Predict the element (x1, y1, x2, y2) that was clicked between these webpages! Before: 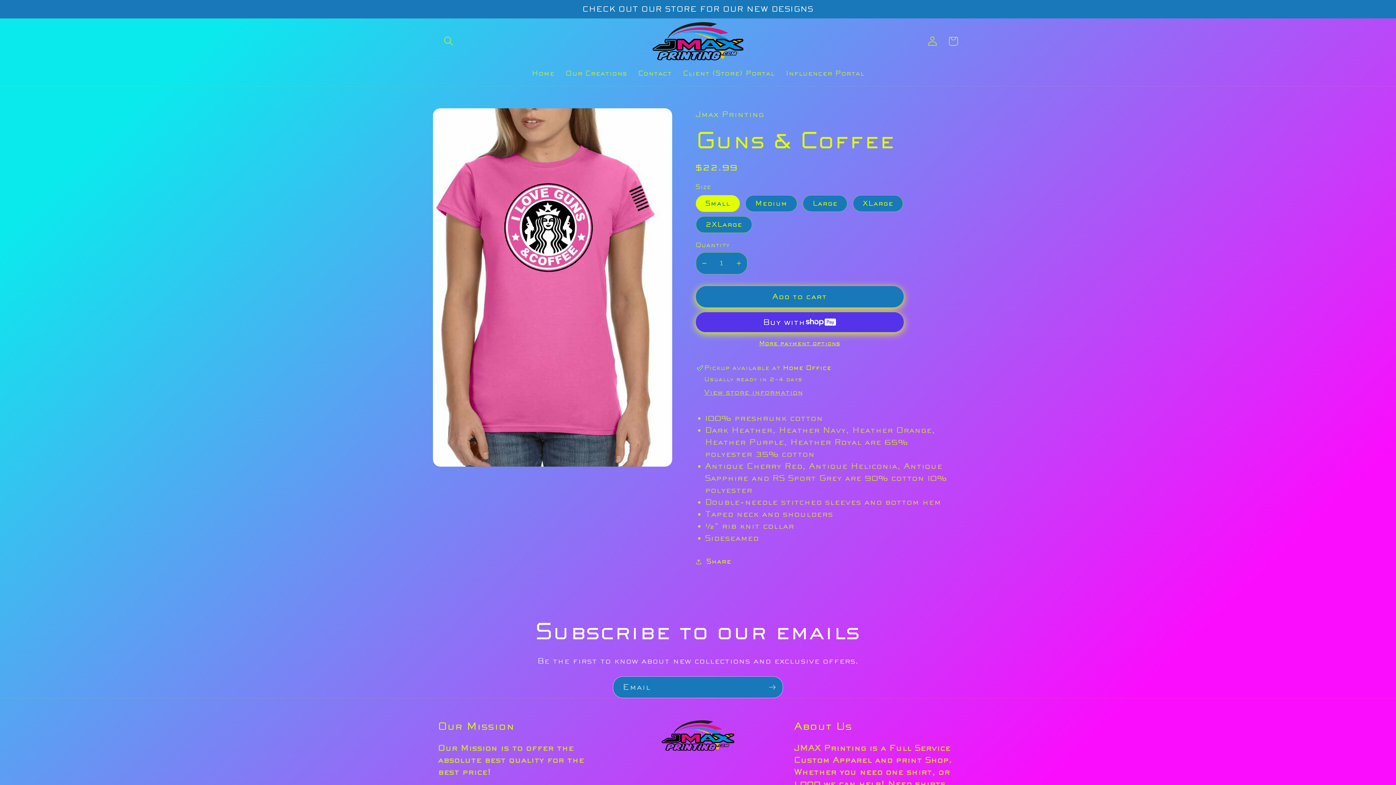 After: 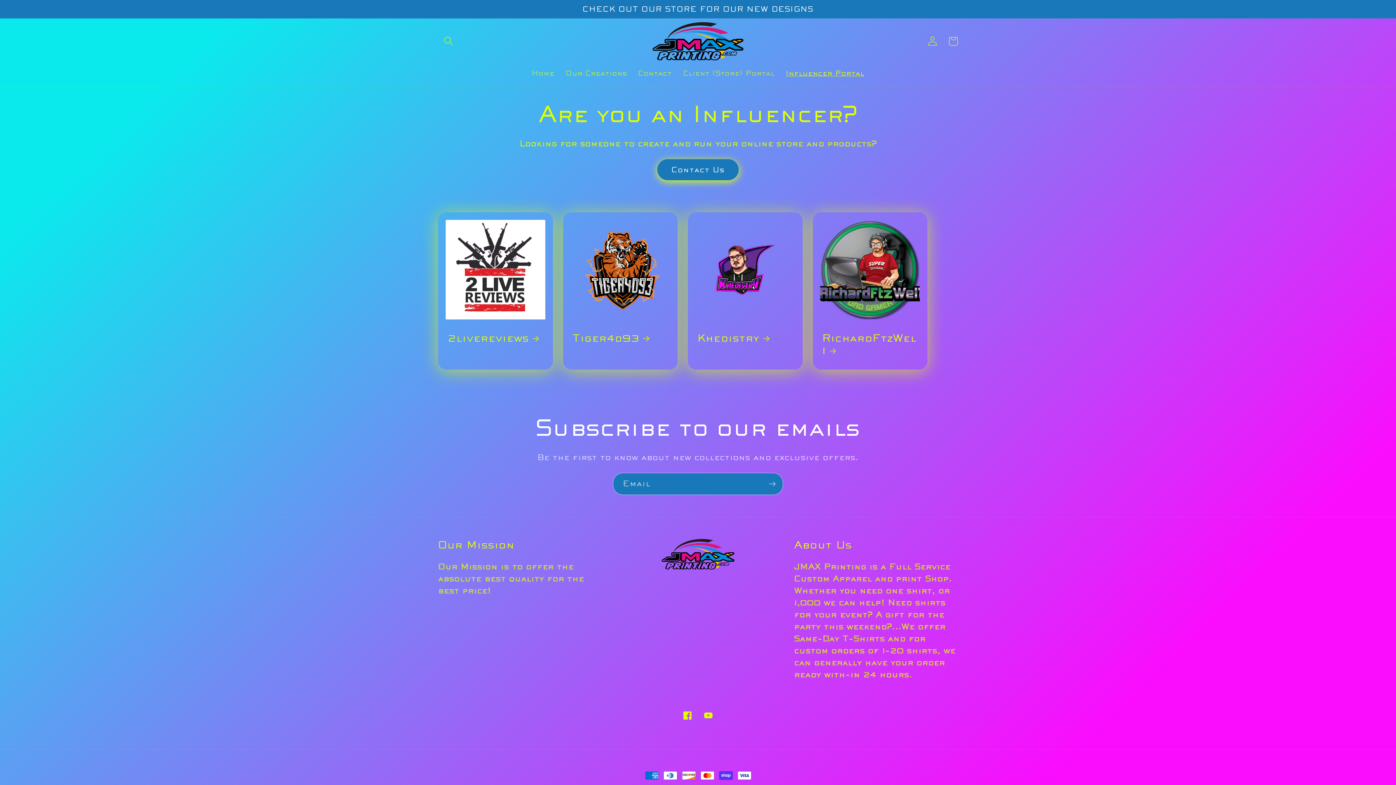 Action: bbox: (780, 63, 870, 83) label: Influencer Portal